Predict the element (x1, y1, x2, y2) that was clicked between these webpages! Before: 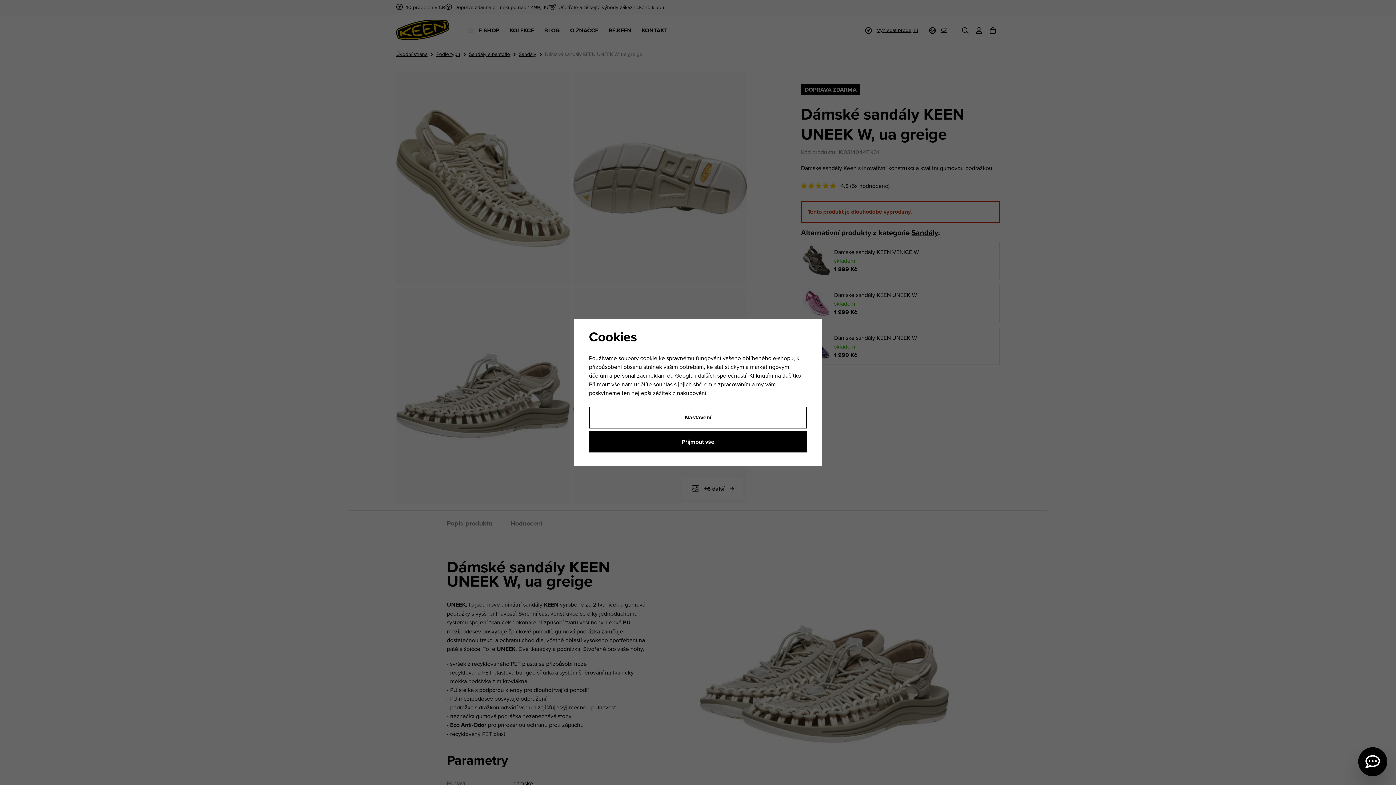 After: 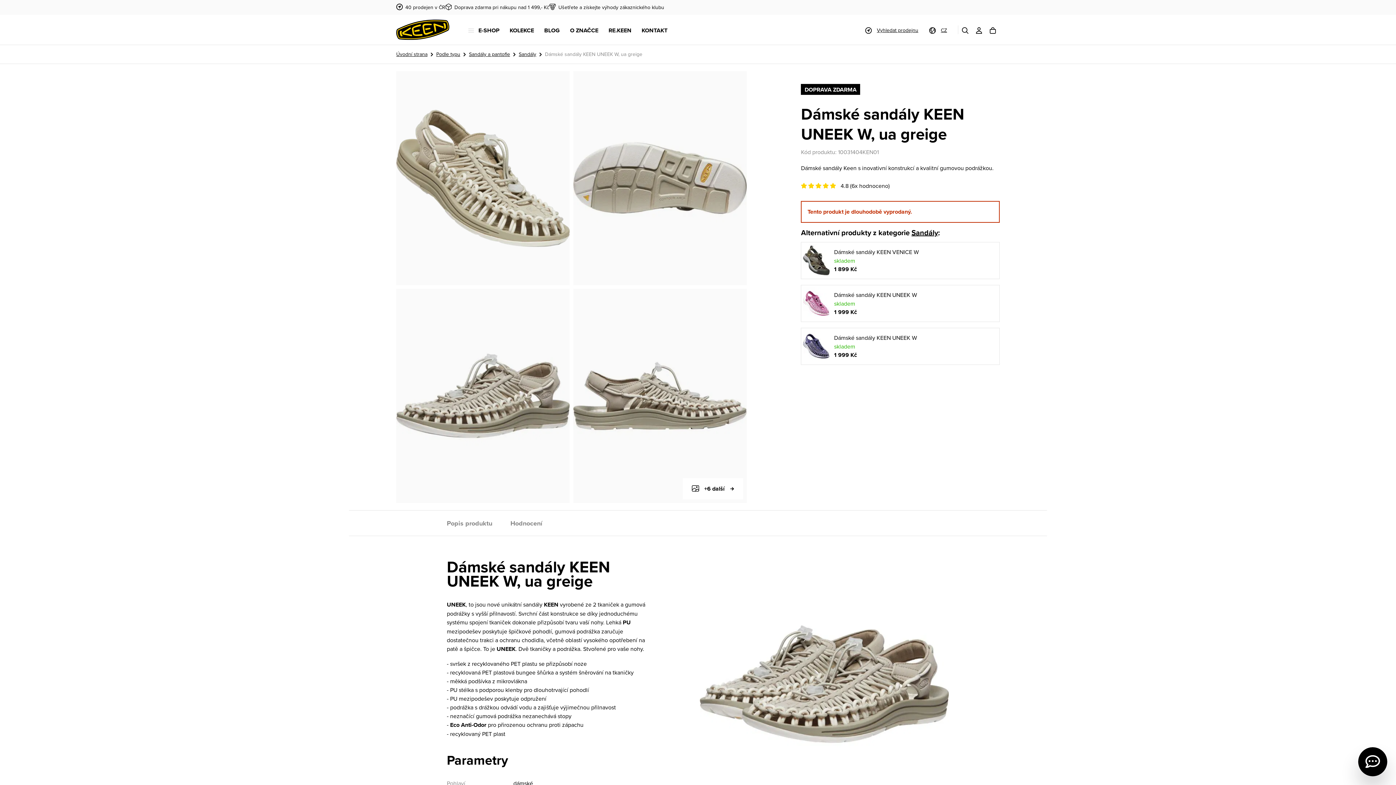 Action: bbox: (589, 431, 807, 452) label: Přijmout vše